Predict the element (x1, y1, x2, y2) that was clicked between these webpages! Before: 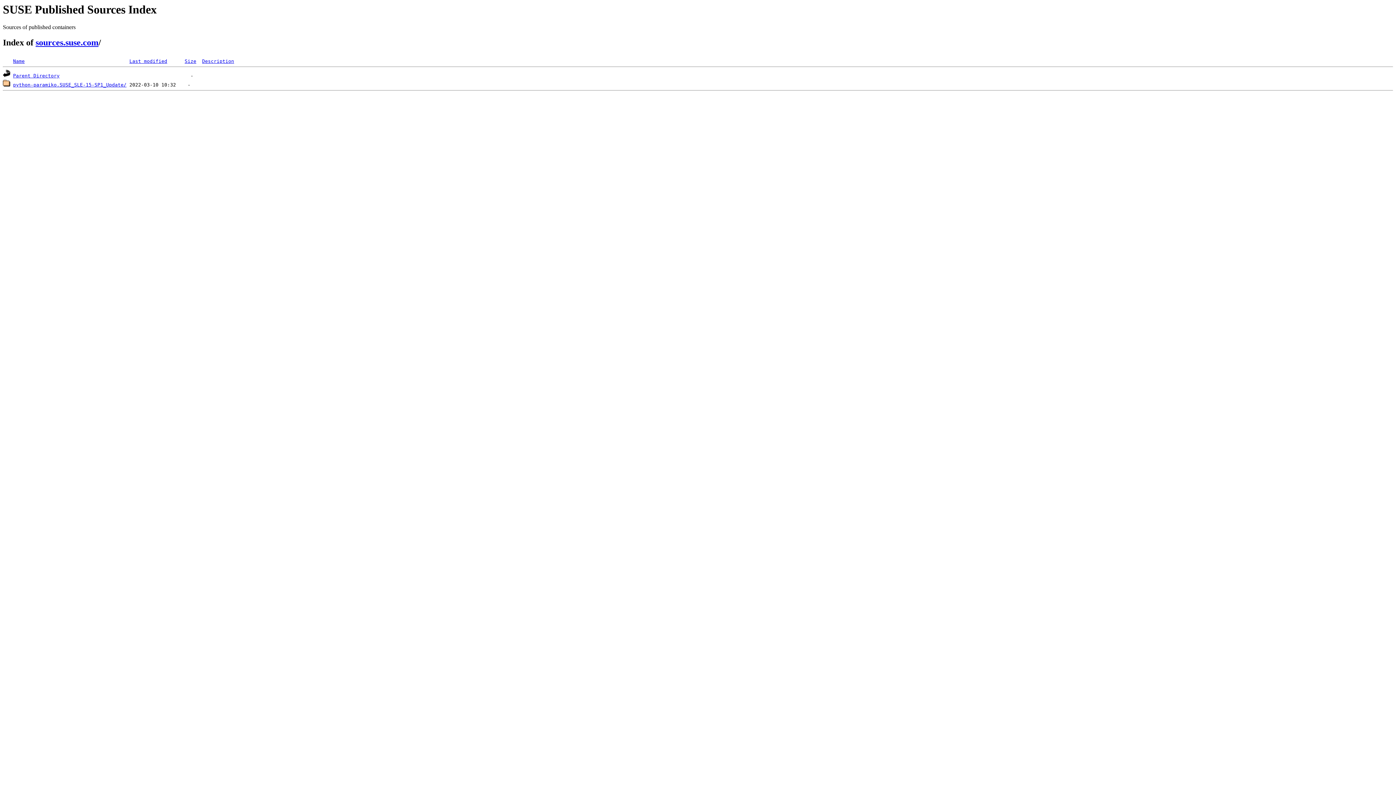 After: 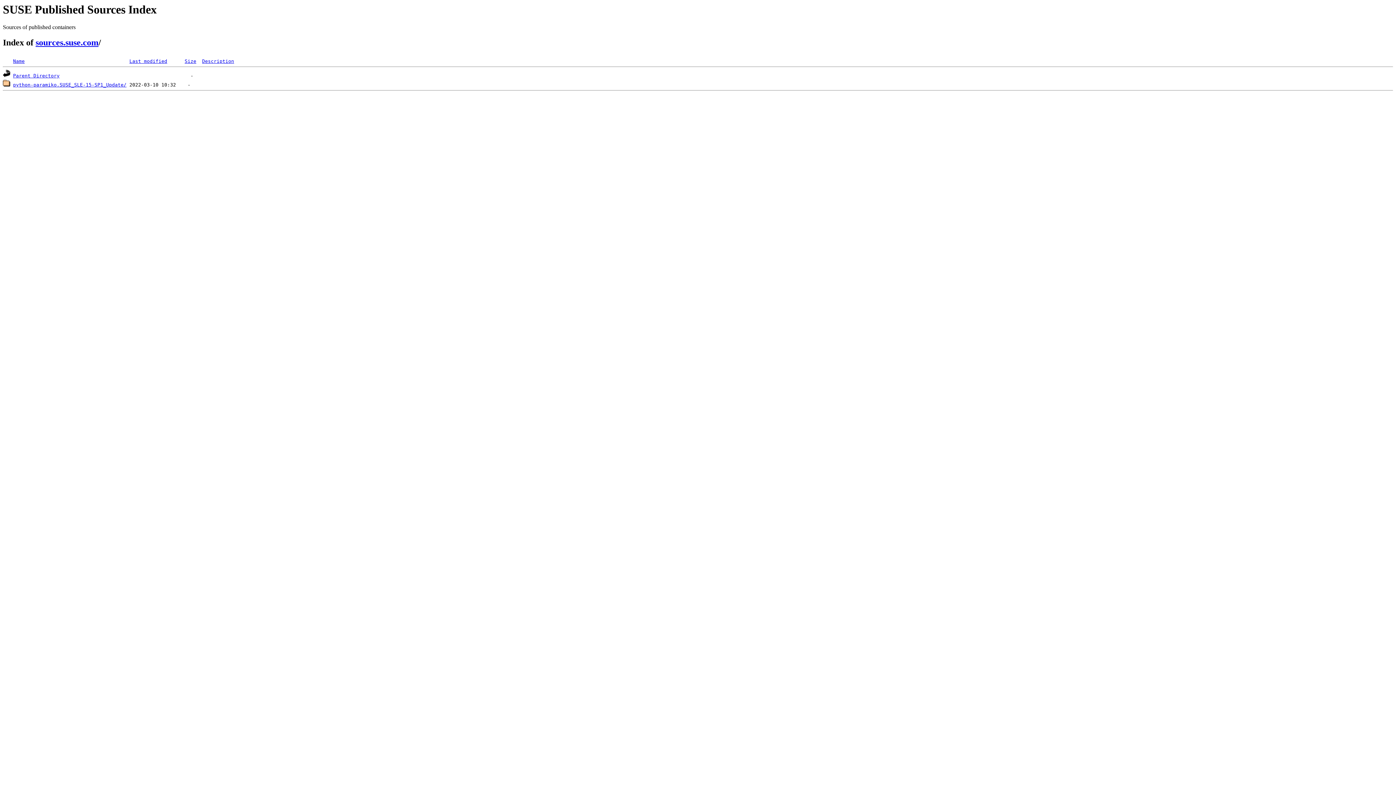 Action: bbox: (184, 58, 196, 64) label: Size